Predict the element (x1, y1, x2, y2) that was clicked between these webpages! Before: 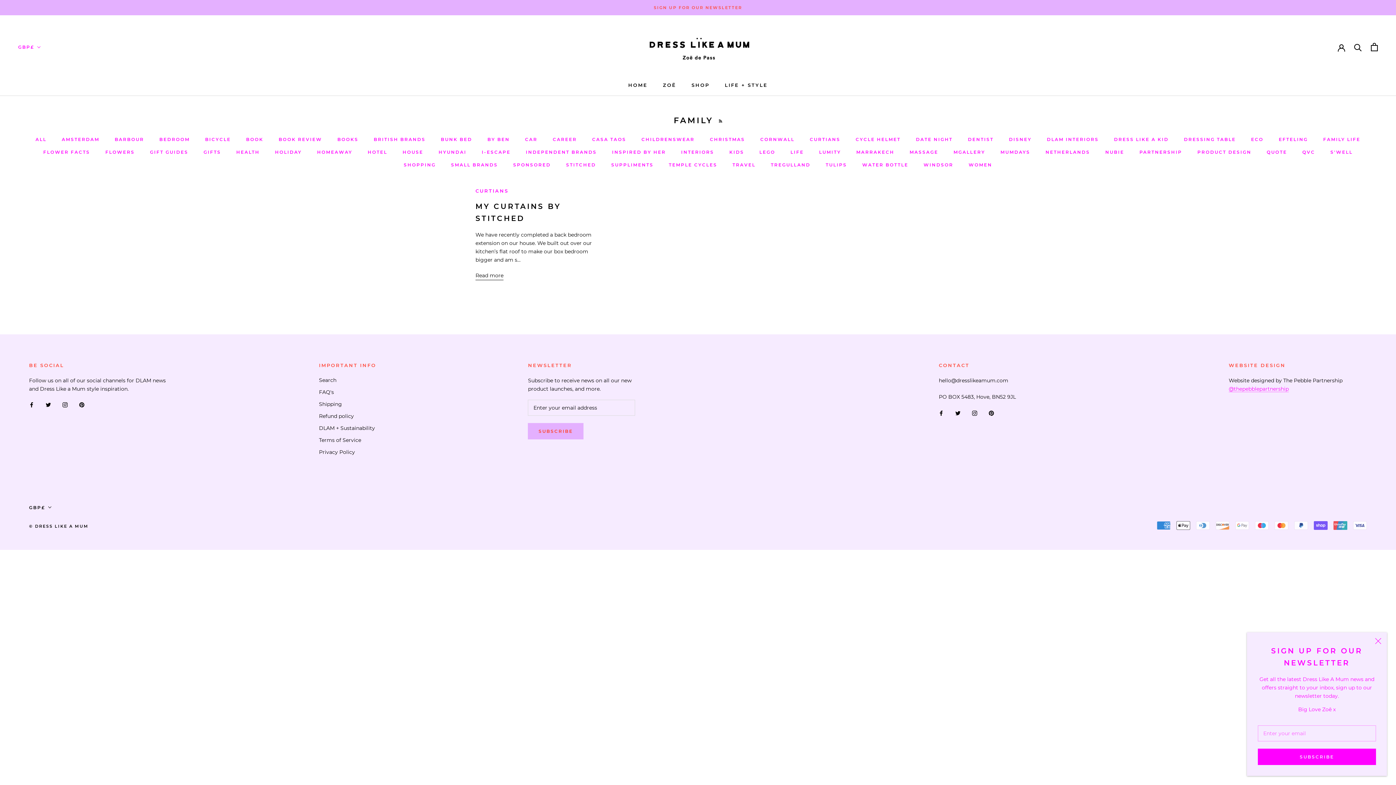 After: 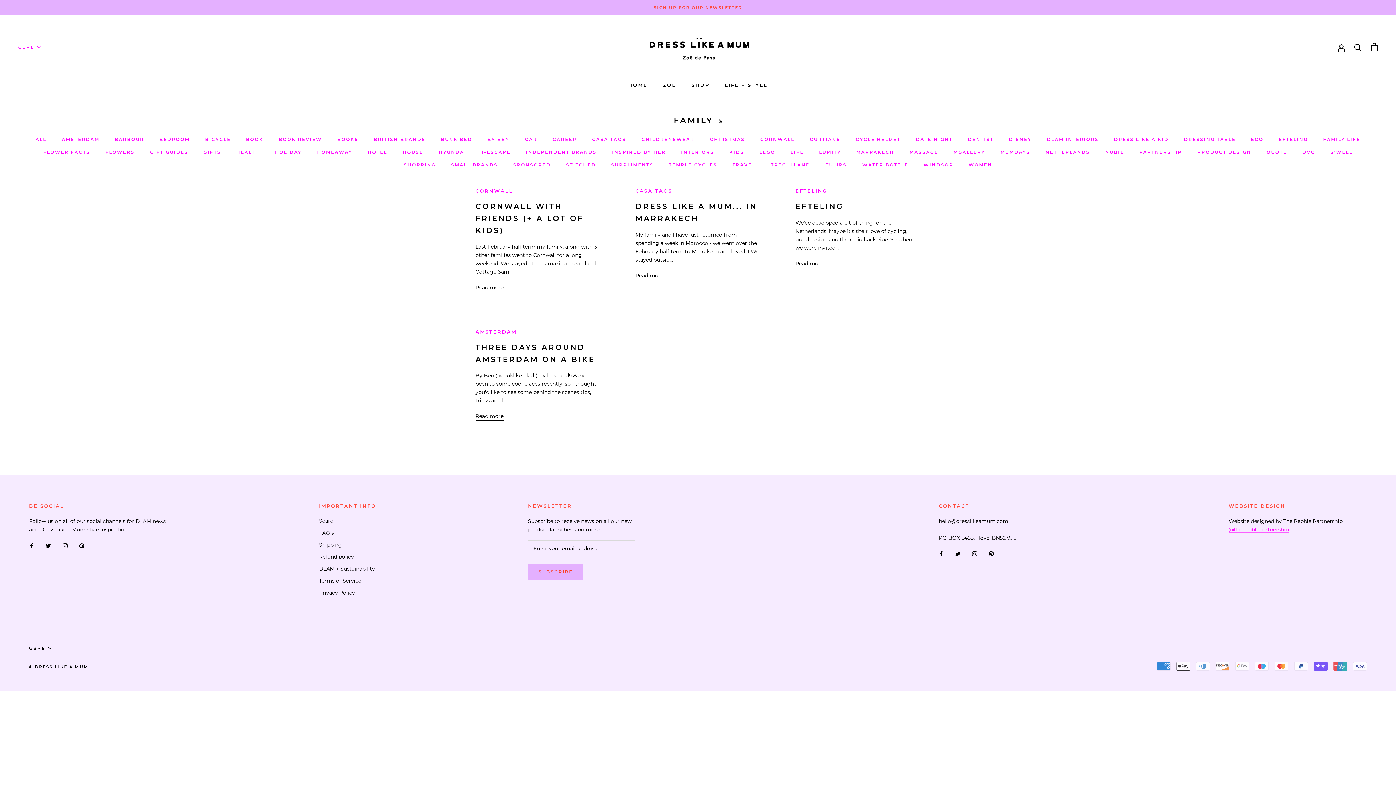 Action: bbox: (275, 148, 301, 155) label: HOLIDAY